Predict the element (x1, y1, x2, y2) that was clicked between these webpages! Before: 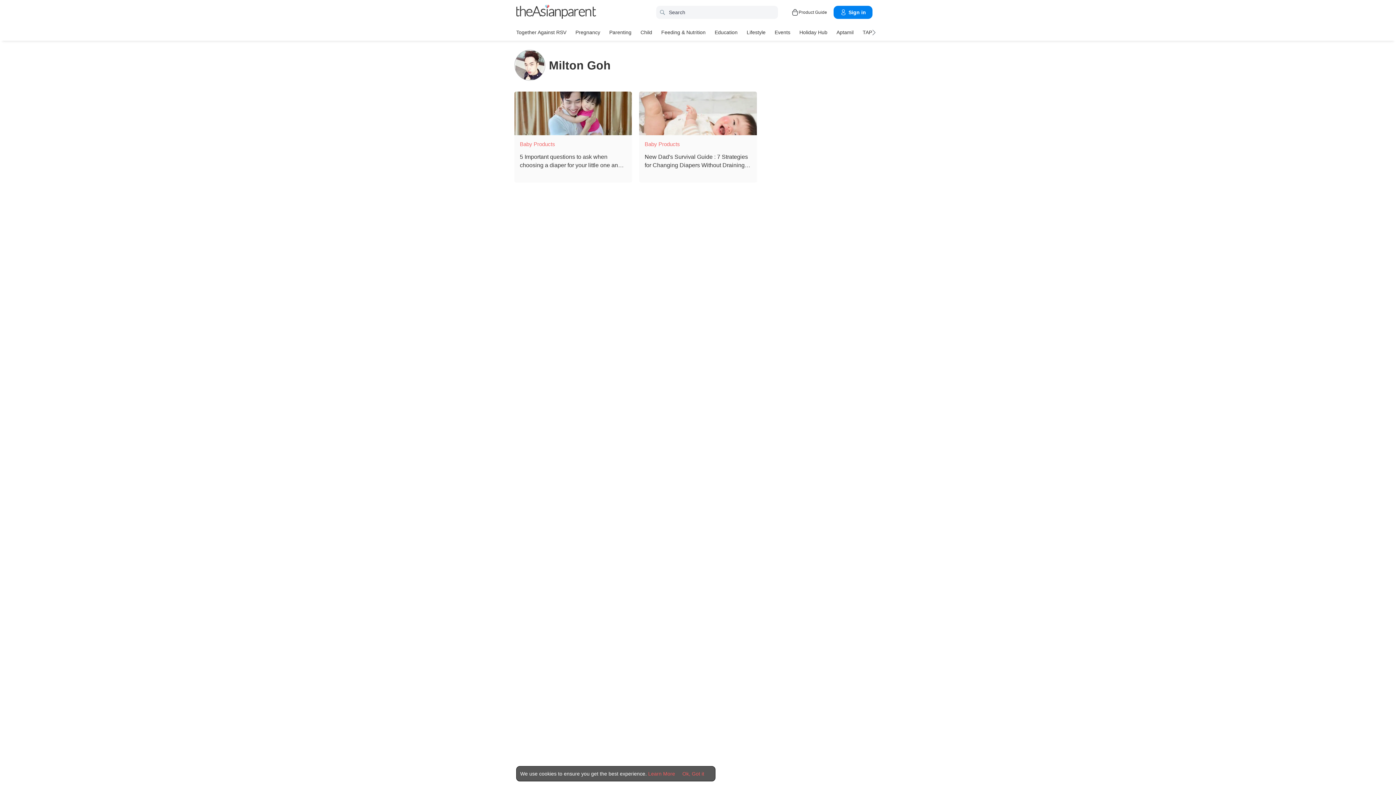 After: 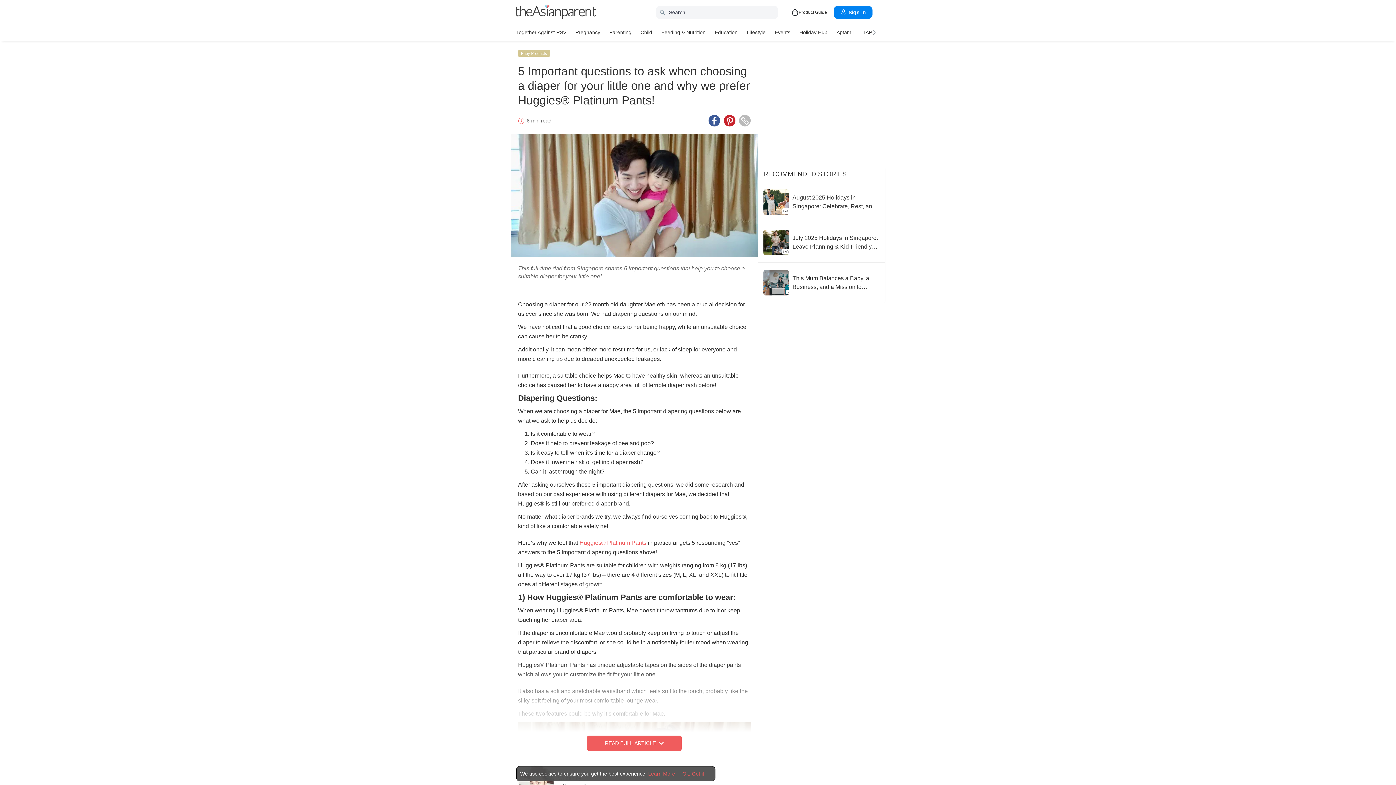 Action: bbox: (514, 76, 632, 150) label: 5 Important questions to ask when choosing a diaper for your little one and why we prefer Huggies® Platinum Pants!